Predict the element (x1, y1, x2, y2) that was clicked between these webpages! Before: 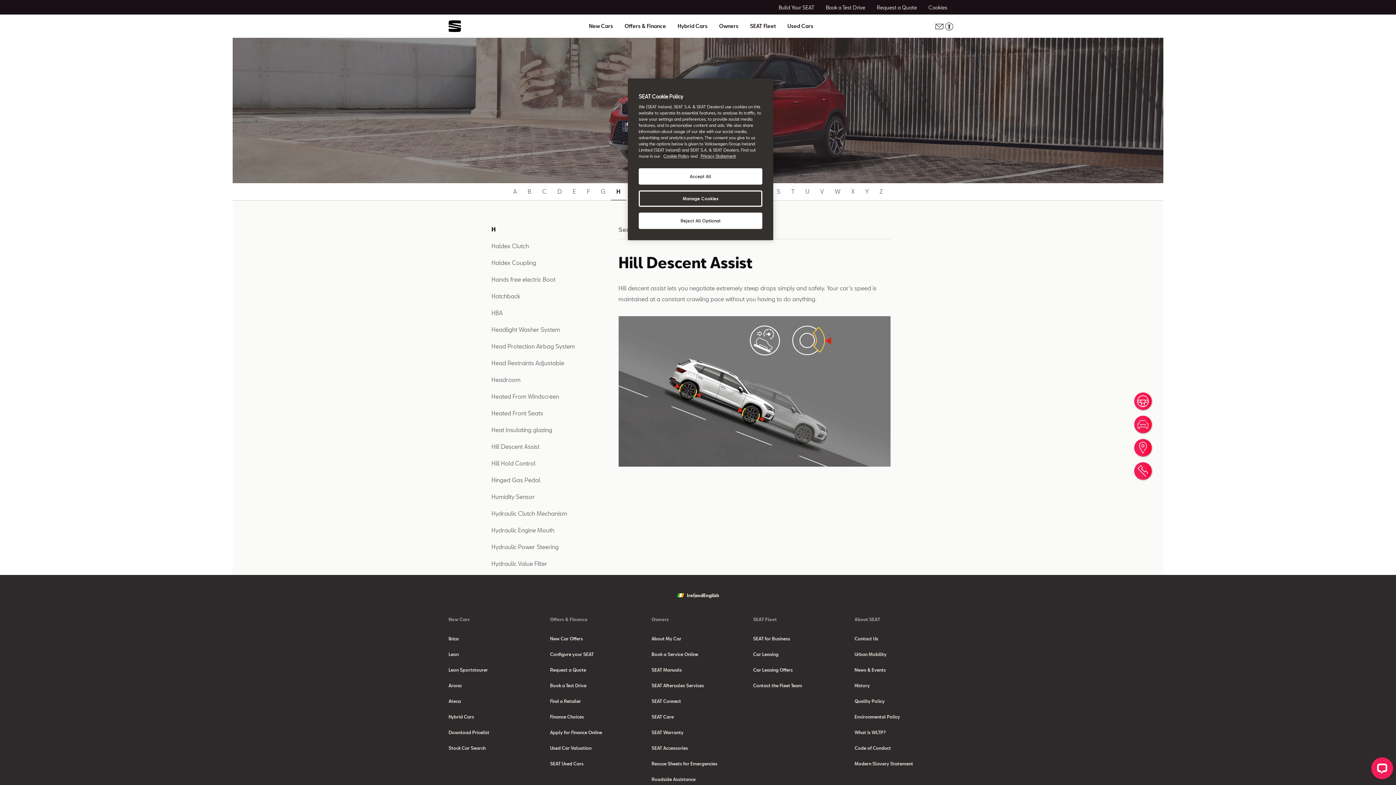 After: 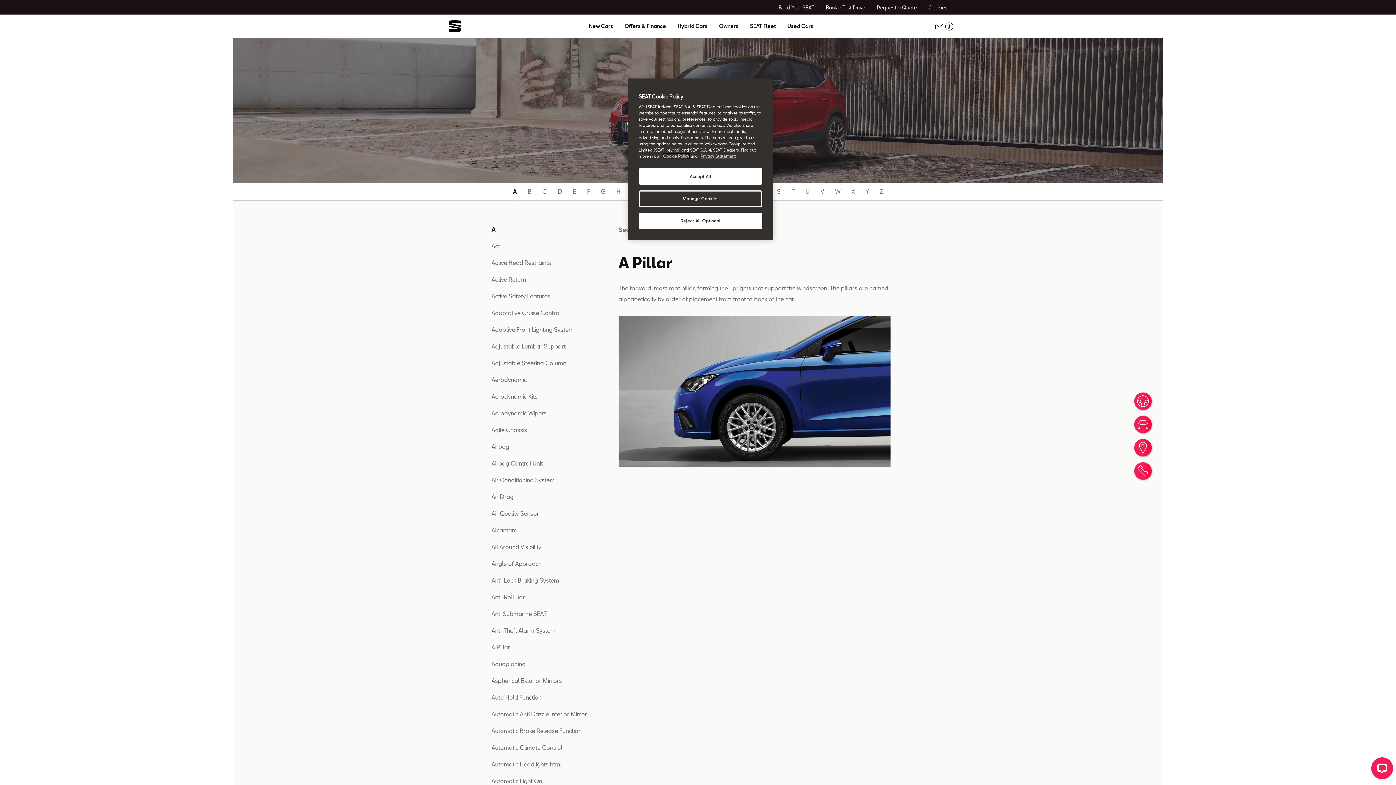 Action: bbox: (513, 188, 516, 194) label: A